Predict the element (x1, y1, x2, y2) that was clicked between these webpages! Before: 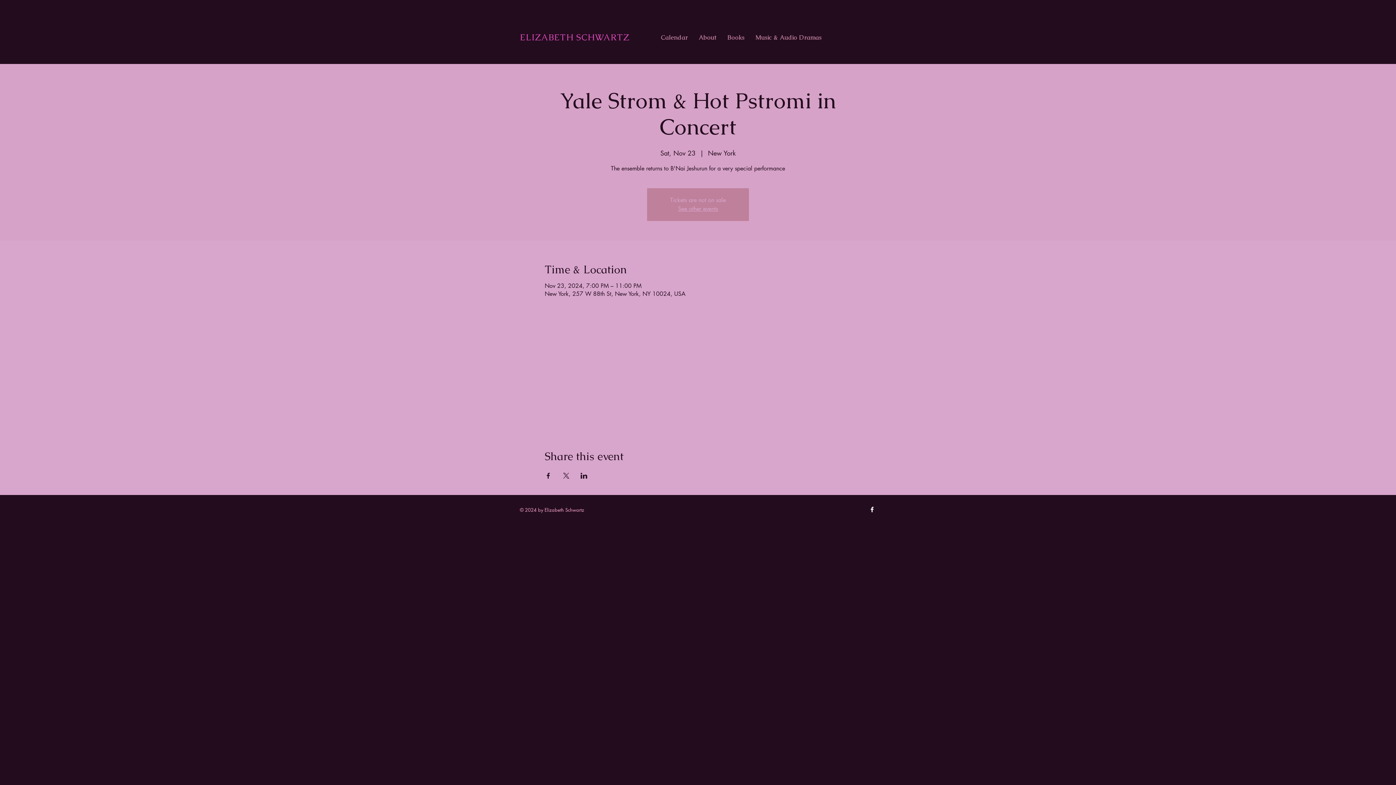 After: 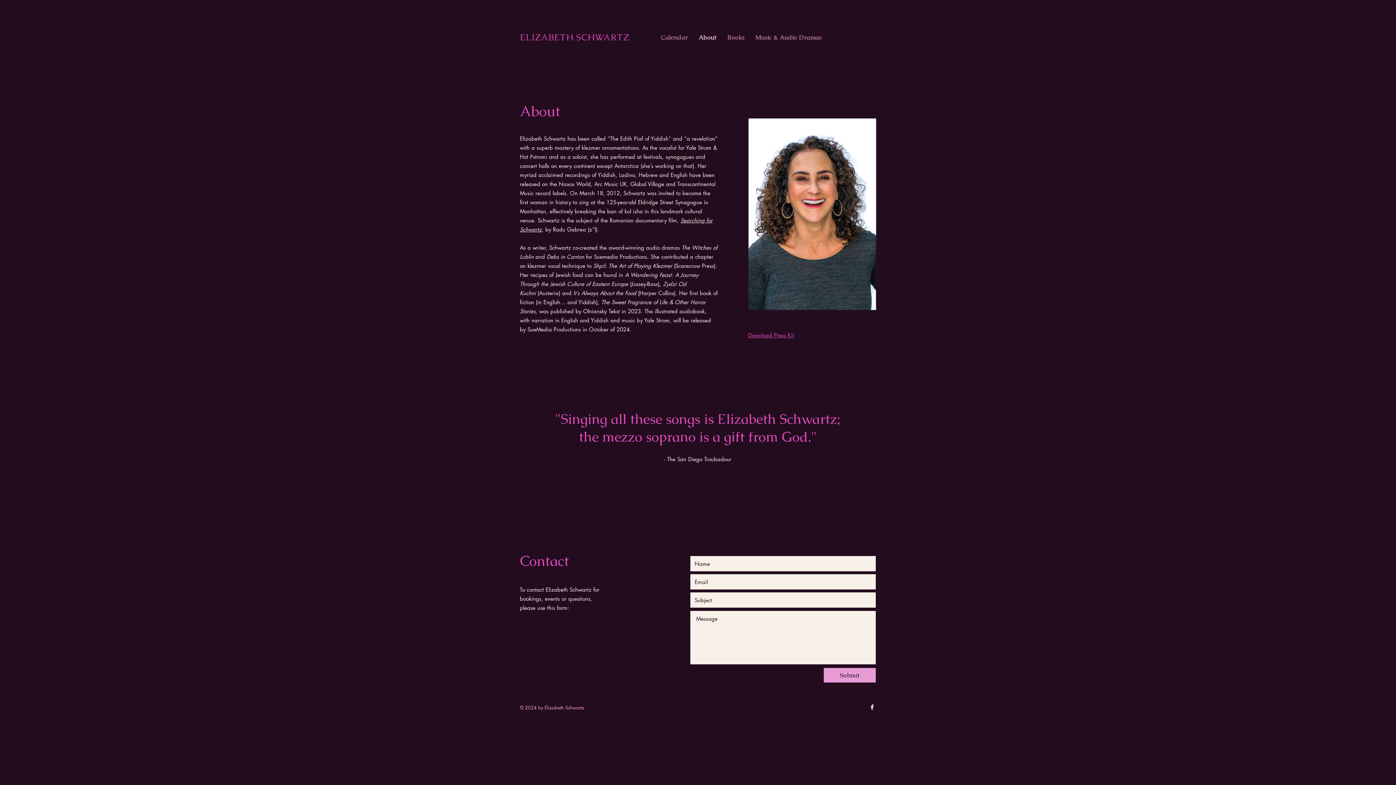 Action: bbox: (693, 32, 722, 42) label: About